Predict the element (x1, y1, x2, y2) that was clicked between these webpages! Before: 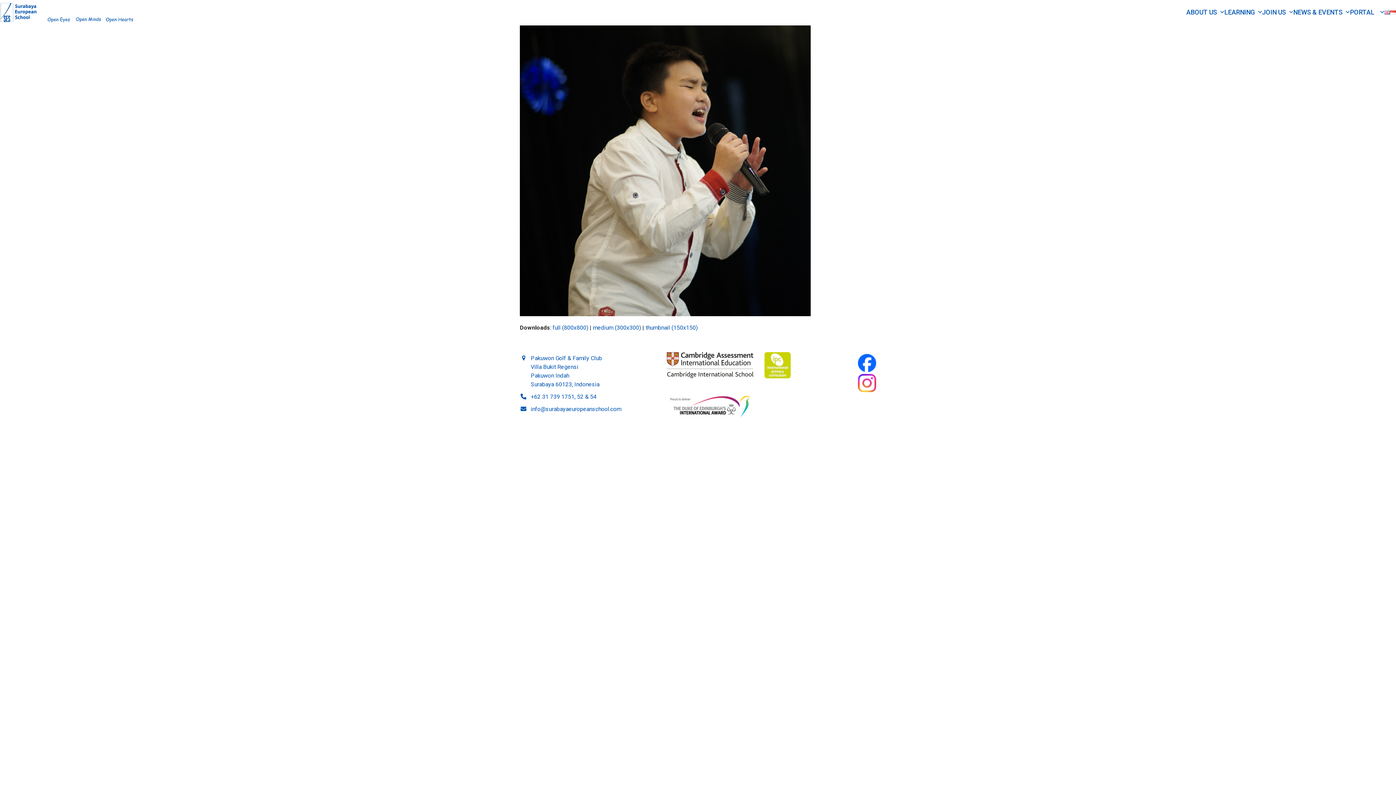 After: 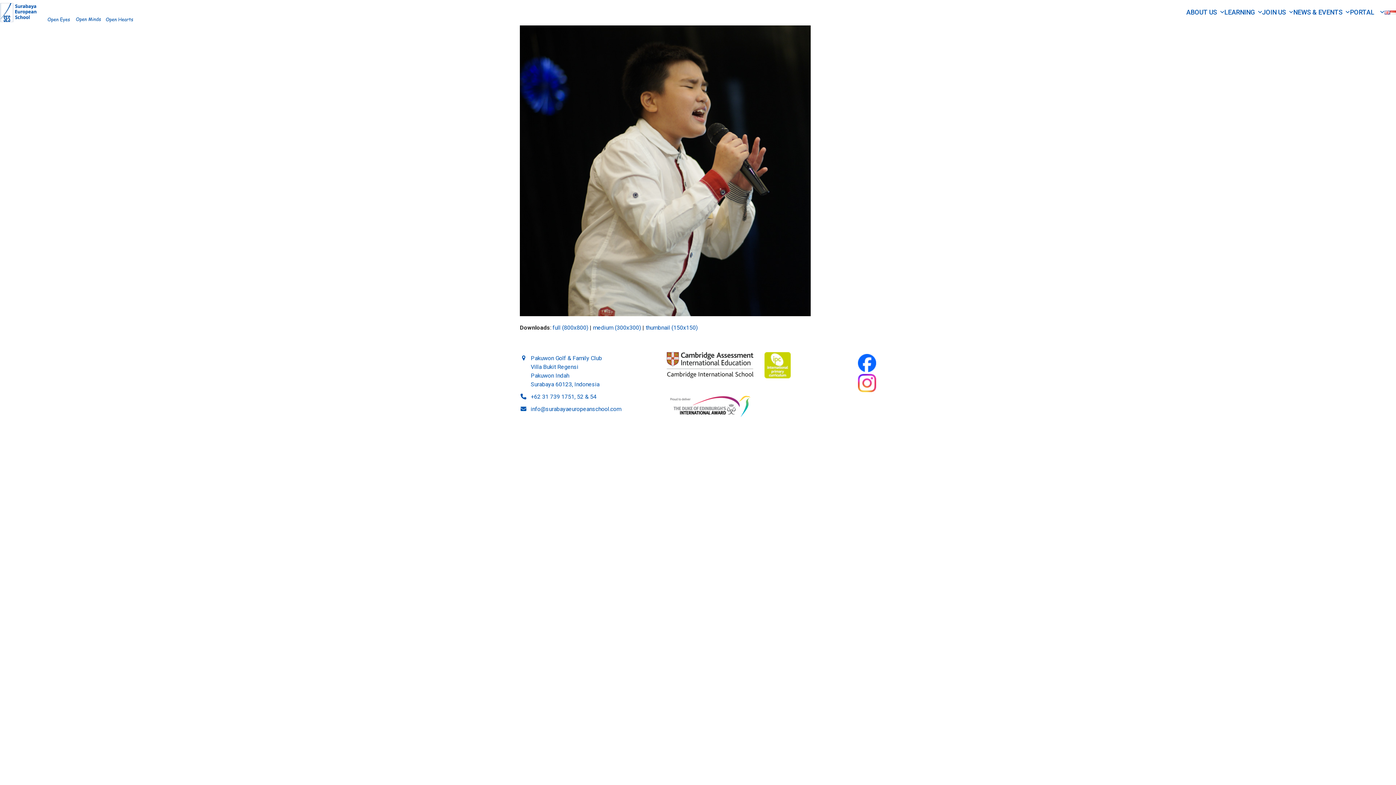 Action: label: info@surabayaeuropeanschool.com bbox: (530, 405, 621, 412)